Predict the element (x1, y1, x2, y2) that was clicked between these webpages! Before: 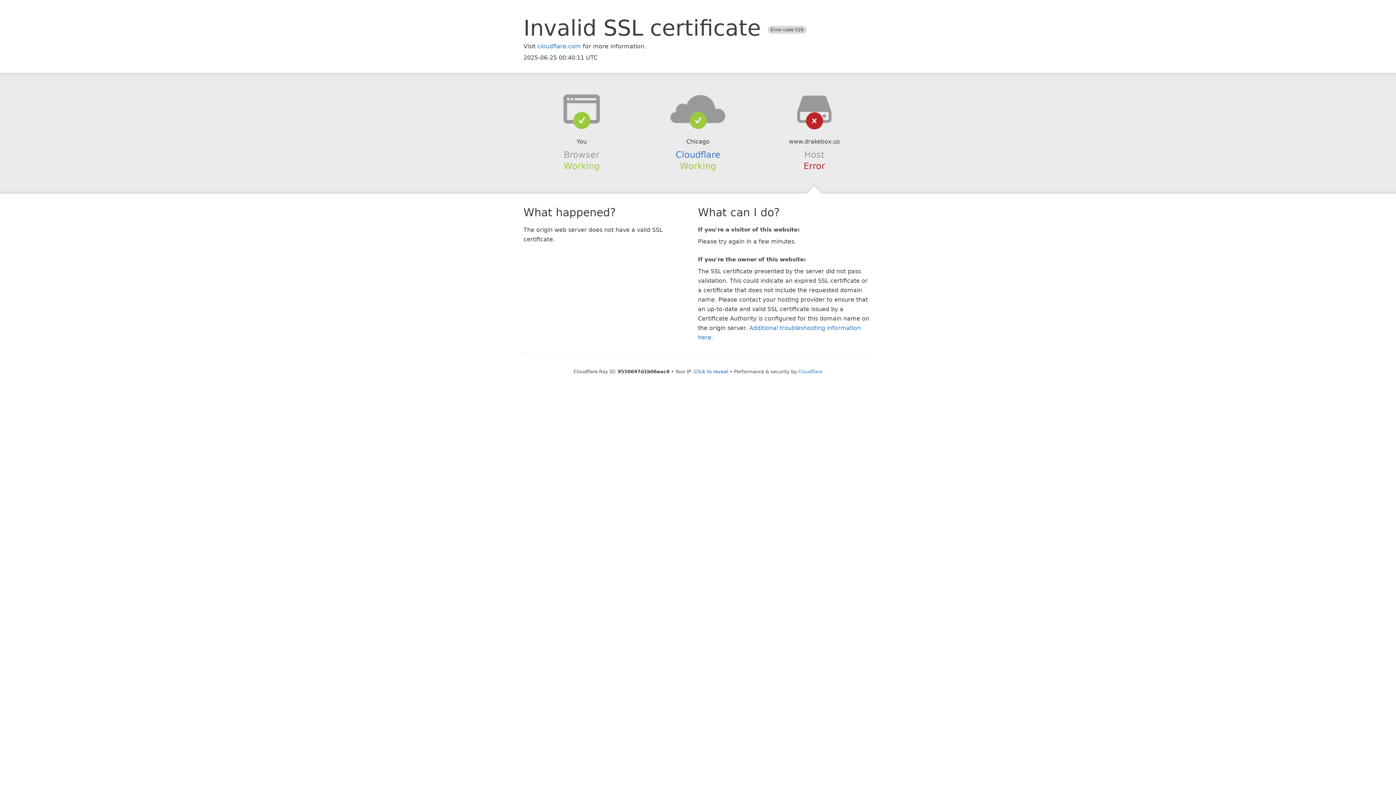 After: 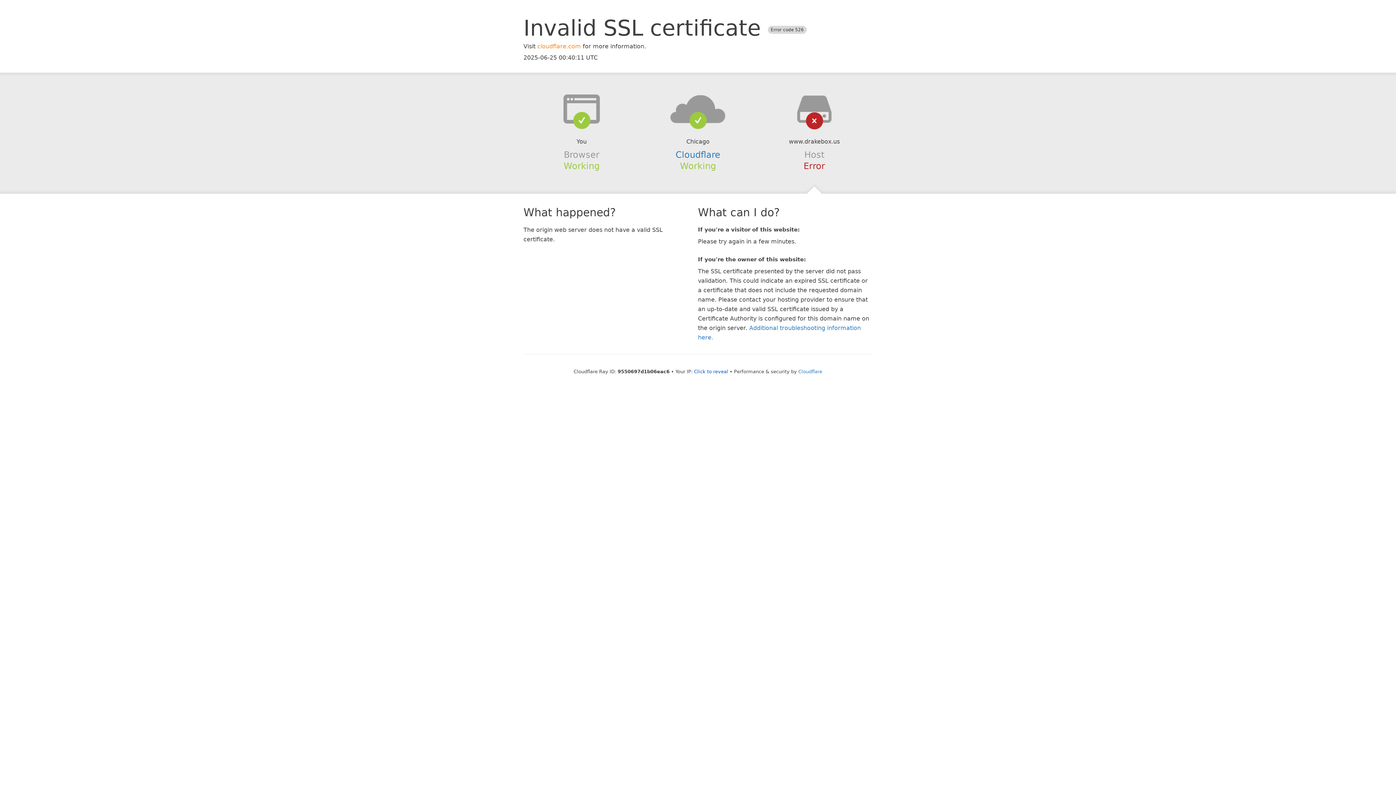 Action: bbox: (537, 42, 581, 49) label: cloudflare.com